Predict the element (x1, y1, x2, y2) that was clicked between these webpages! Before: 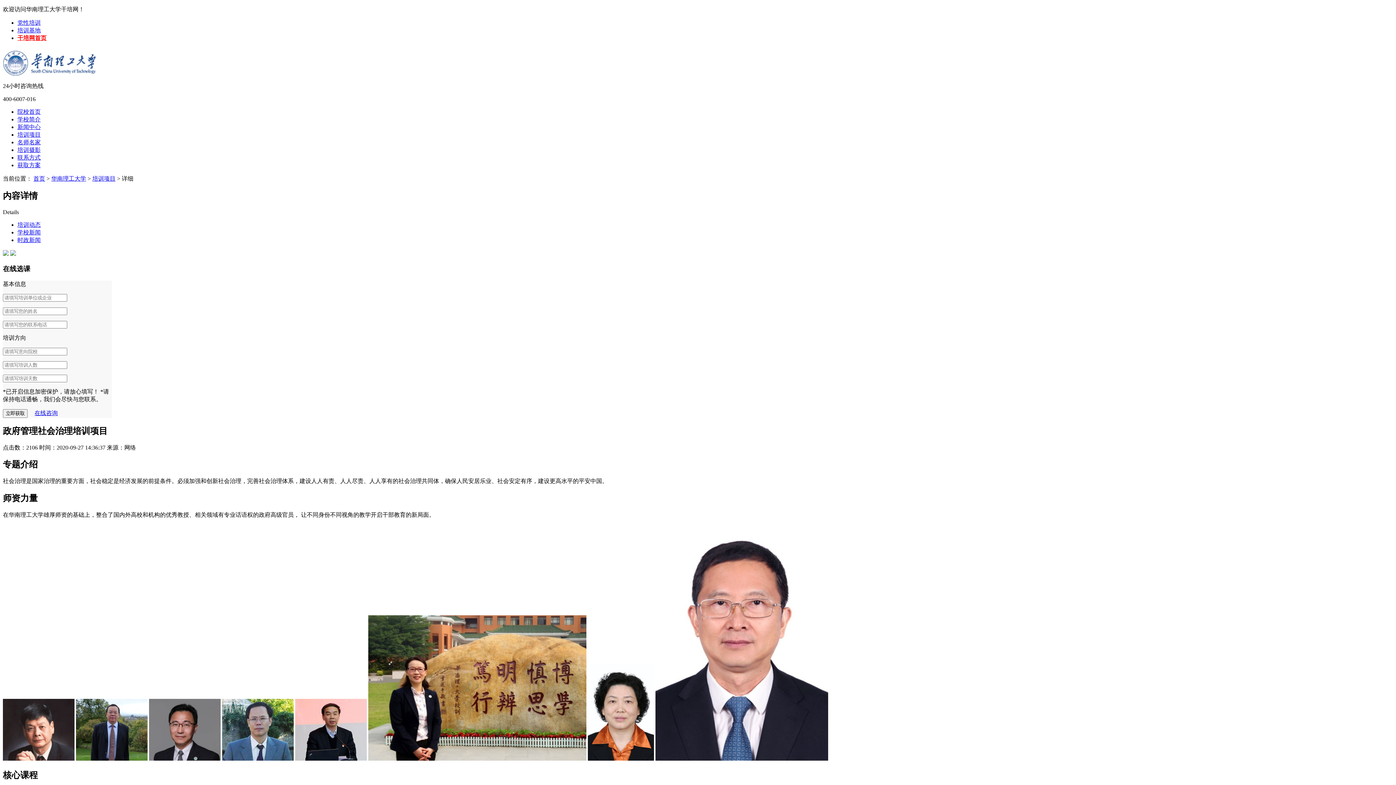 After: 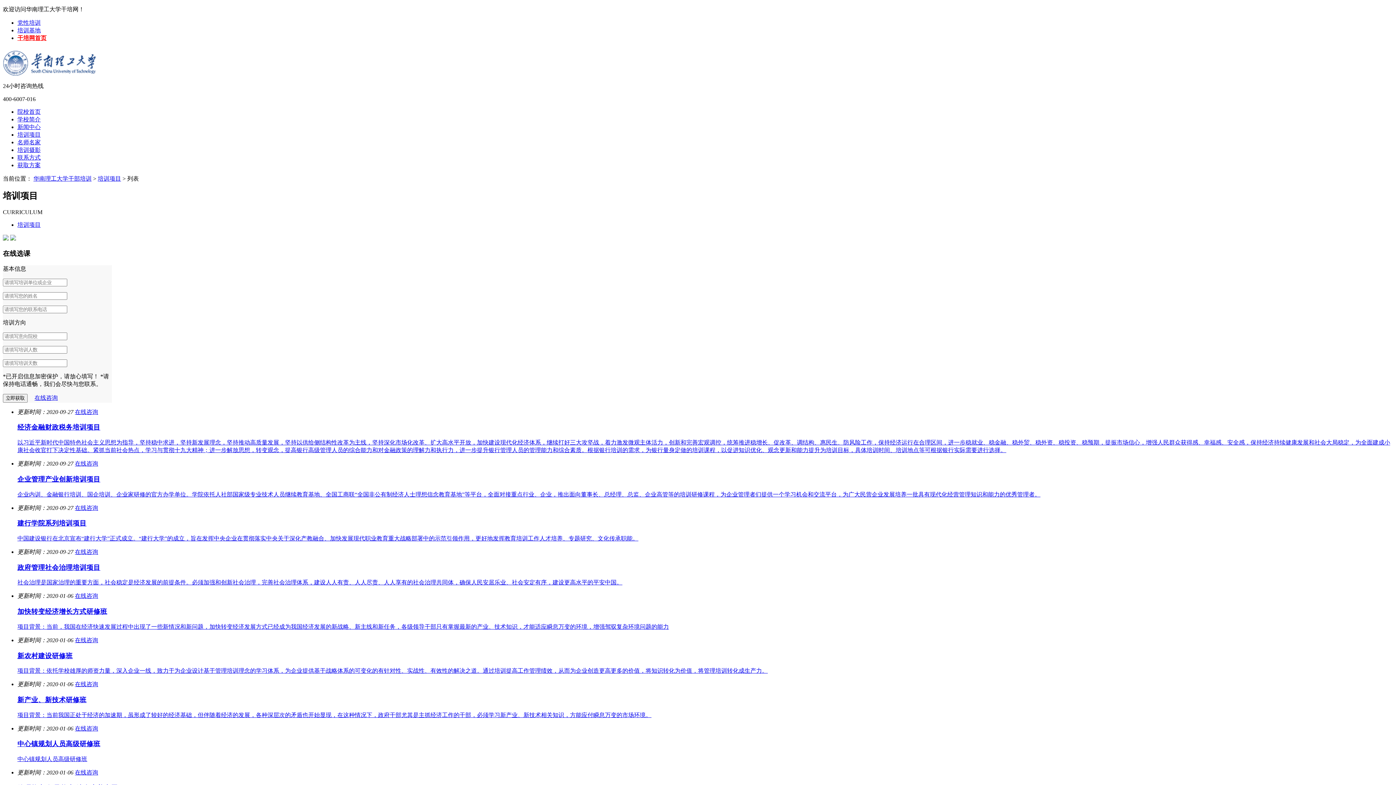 Action: label: 培训项目 bbox: (92, 175, 115, 181)